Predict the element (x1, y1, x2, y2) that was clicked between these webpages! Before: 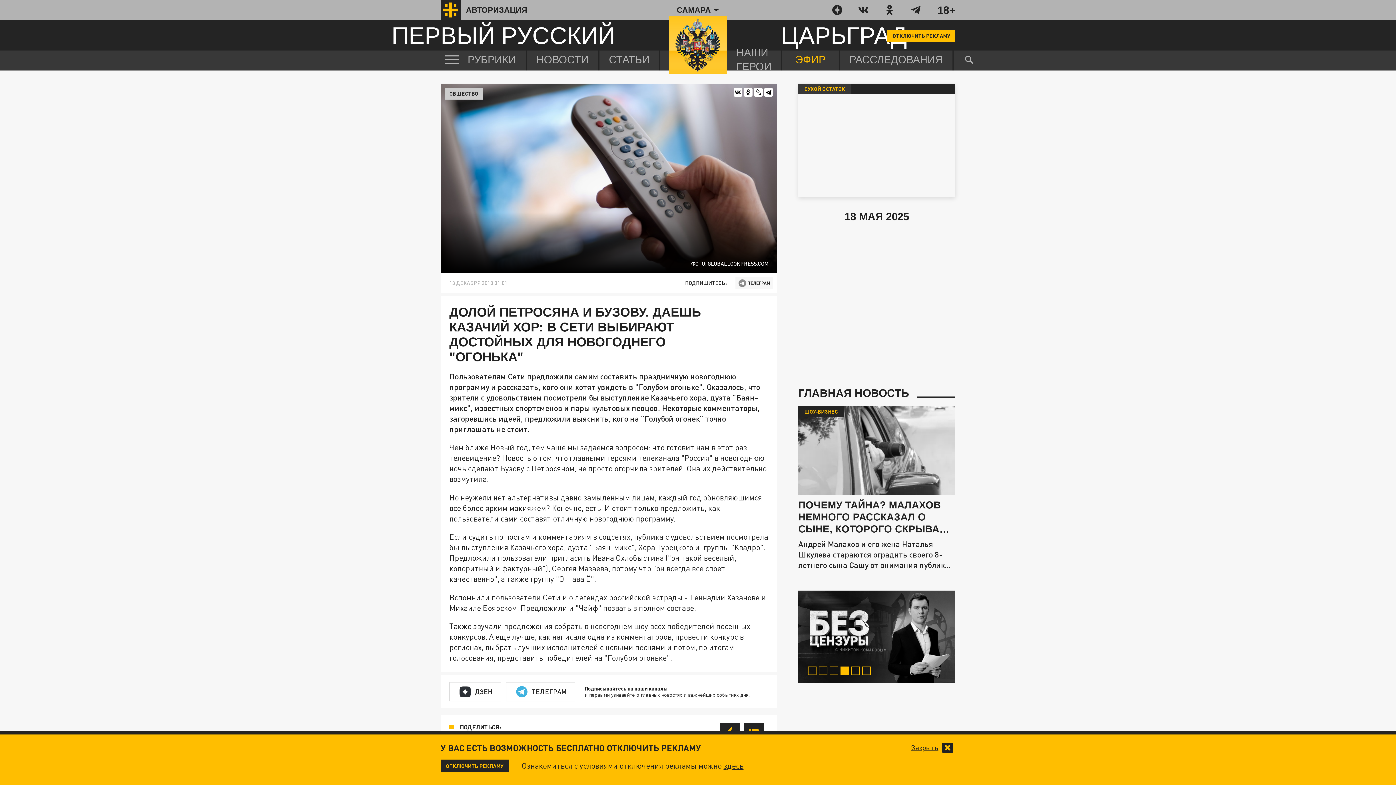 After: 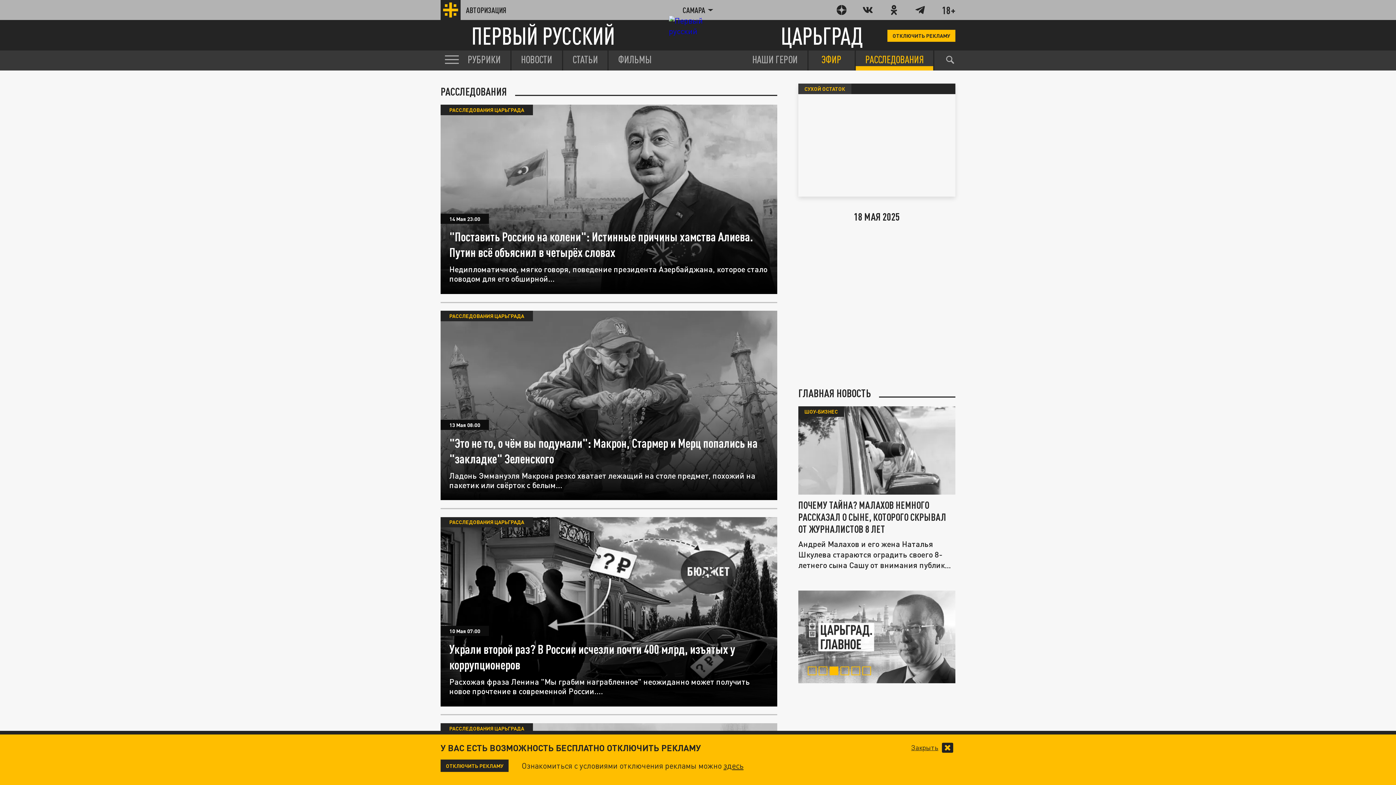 Action: label: РАССЛЕДОВАНИЯ bbox: (838, 50, 952, 70)